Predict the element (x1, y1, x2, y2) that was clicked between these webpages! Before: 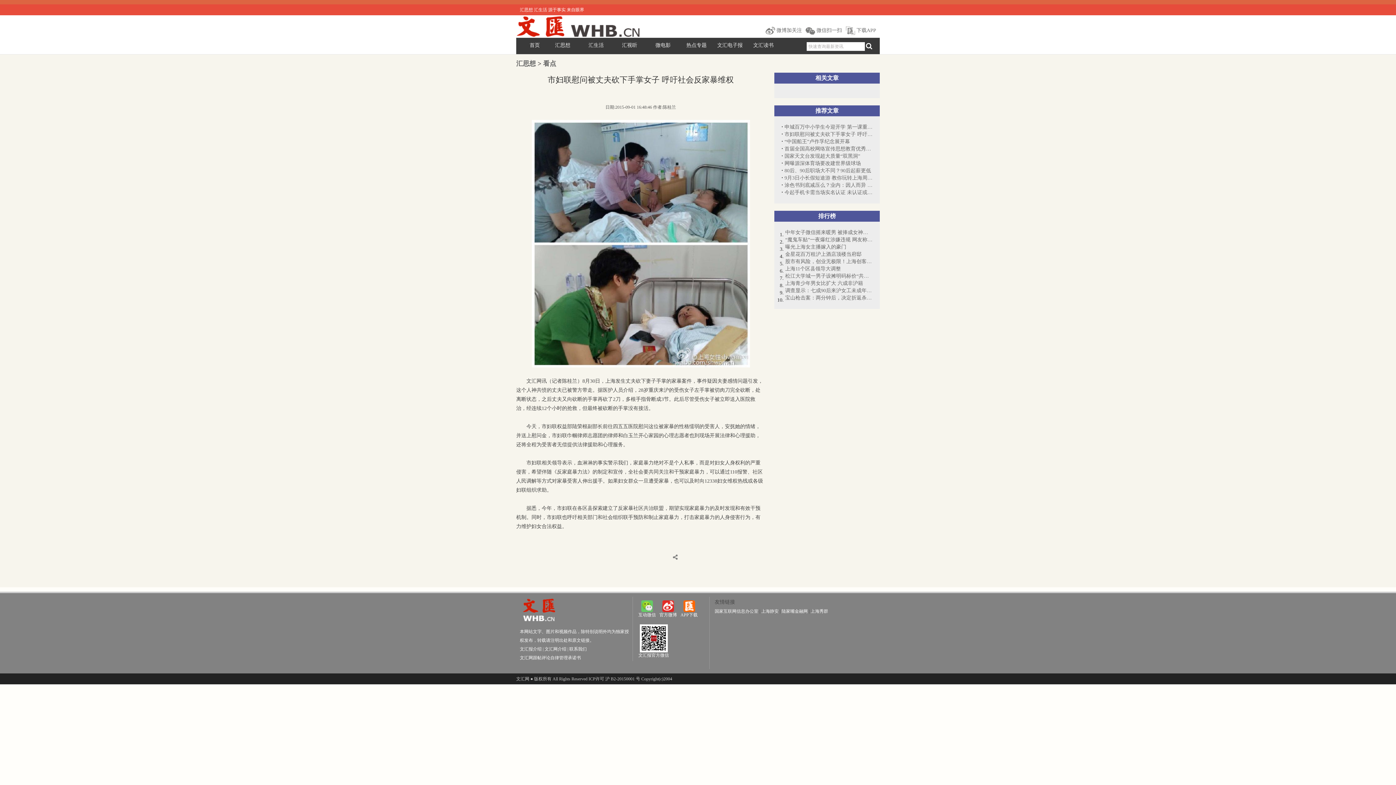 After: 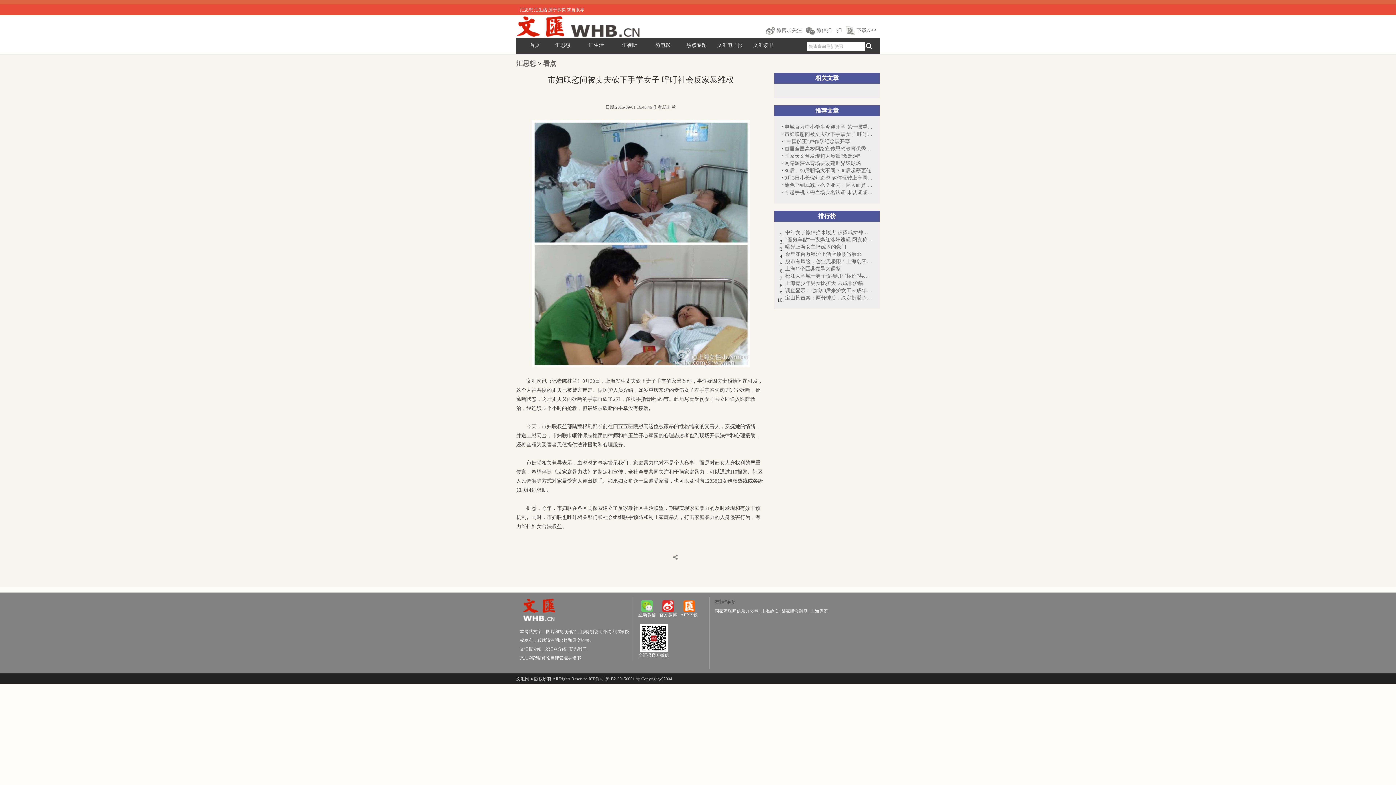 Action: label: 文汇报介绍 bbox: (520, 646, 541, 652)